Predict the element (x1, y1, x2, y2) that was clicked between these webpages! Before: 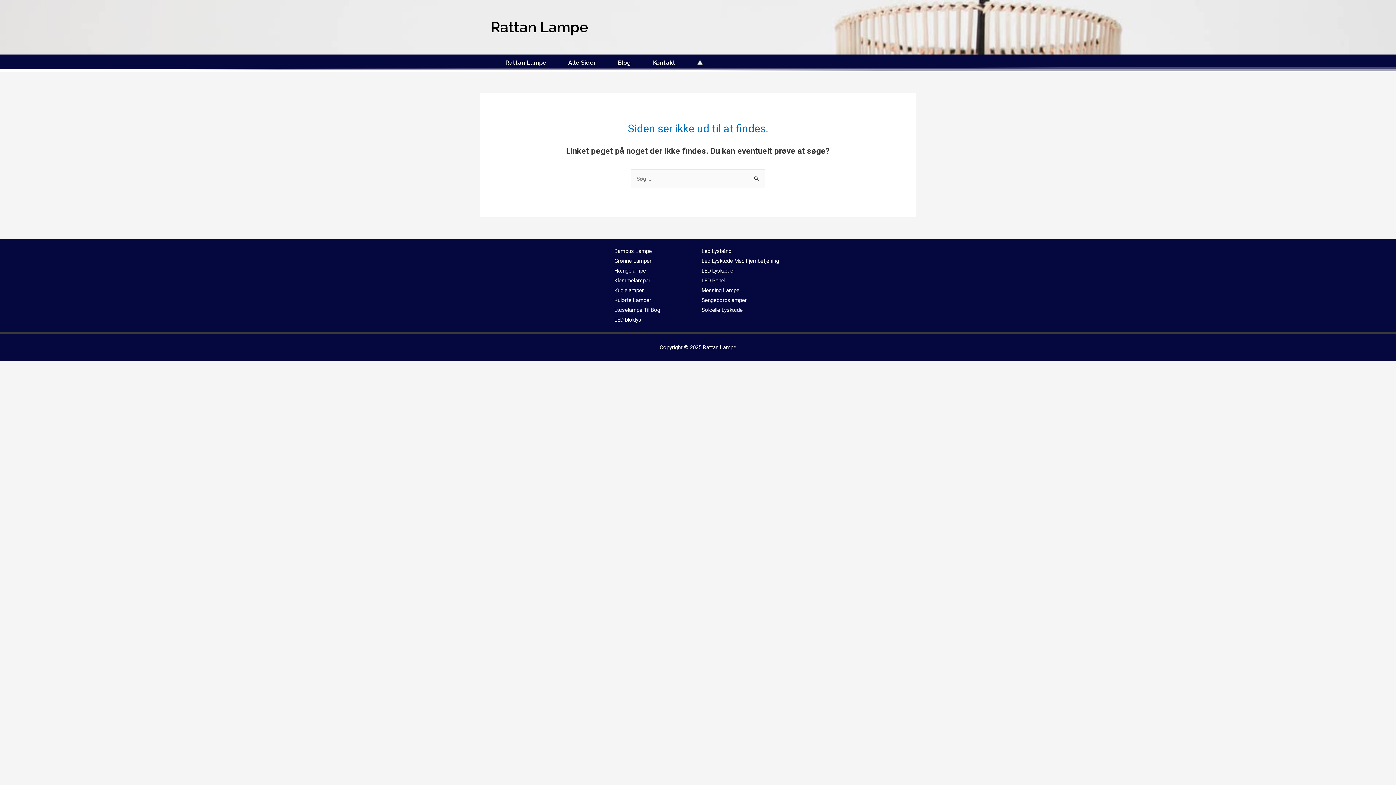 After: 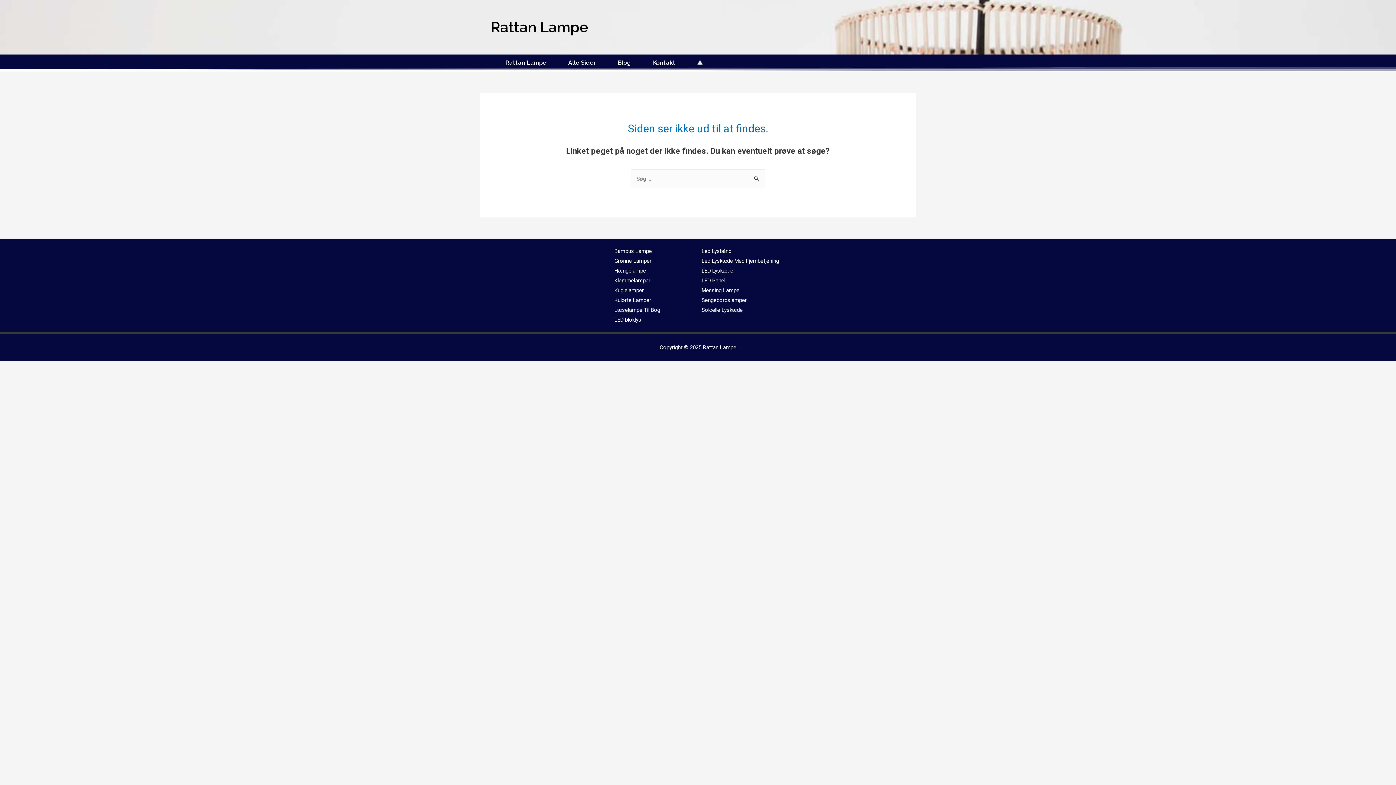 Action: bbox: (701, 267, 735, 274) label: LED Lyskæder